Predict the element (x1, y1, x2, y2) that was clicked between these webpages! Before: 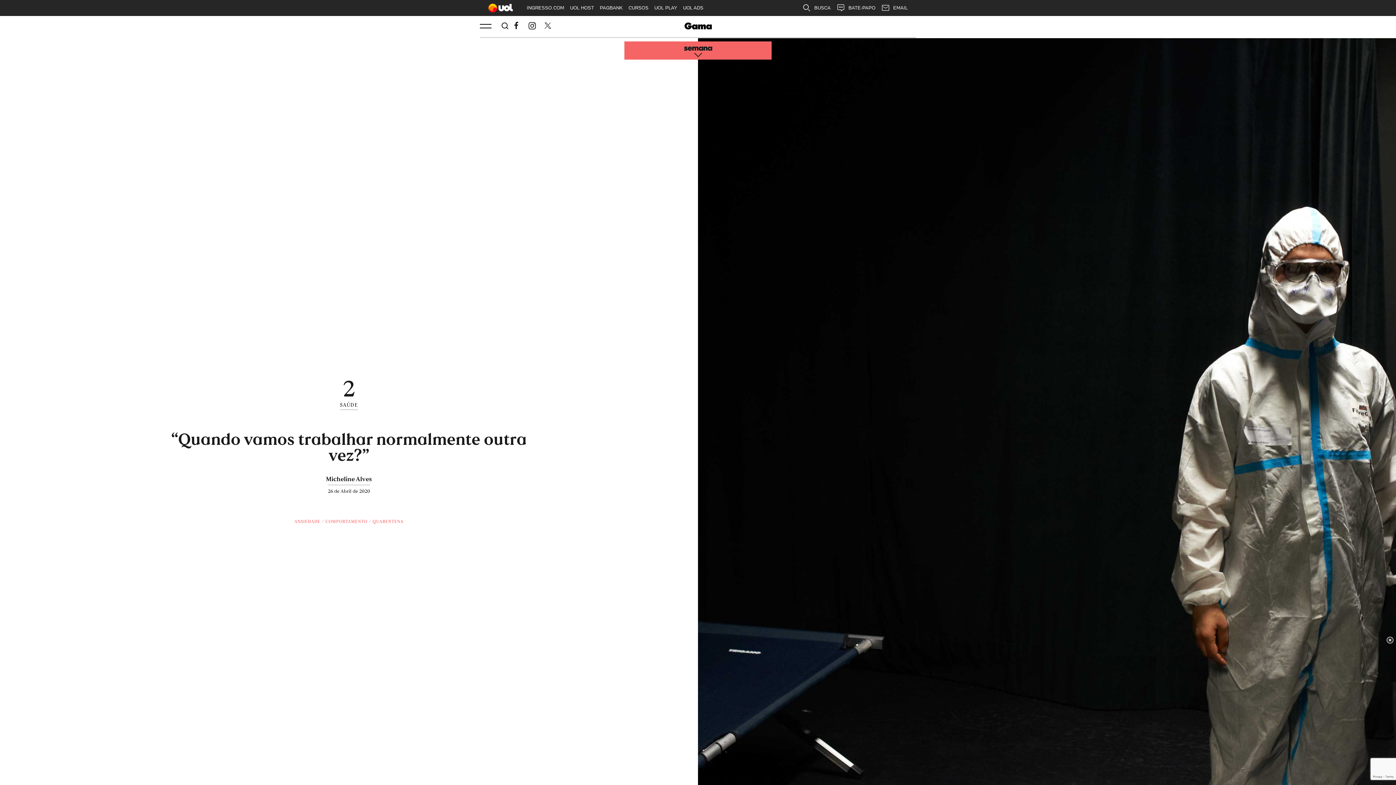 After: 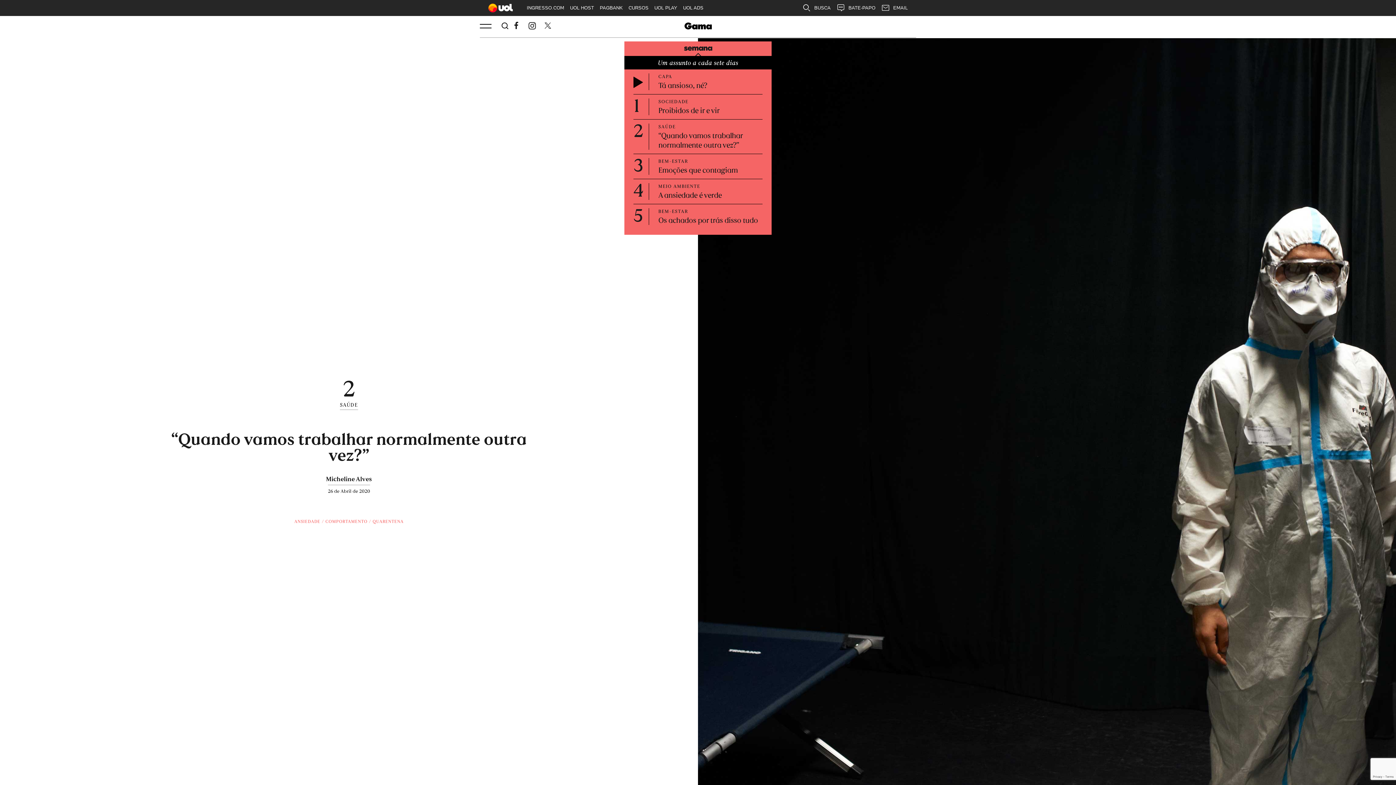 Action: bbox: (628, 52, 767, 57)